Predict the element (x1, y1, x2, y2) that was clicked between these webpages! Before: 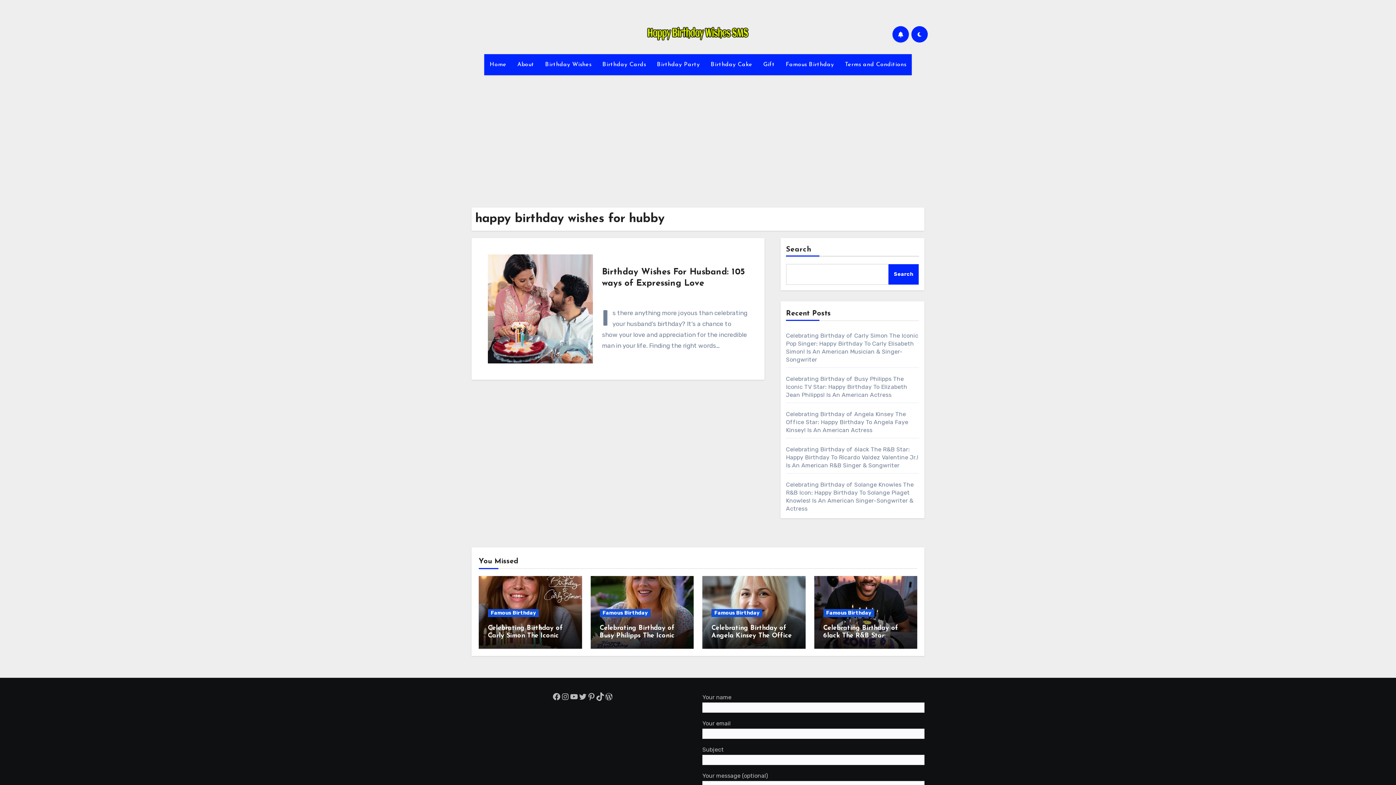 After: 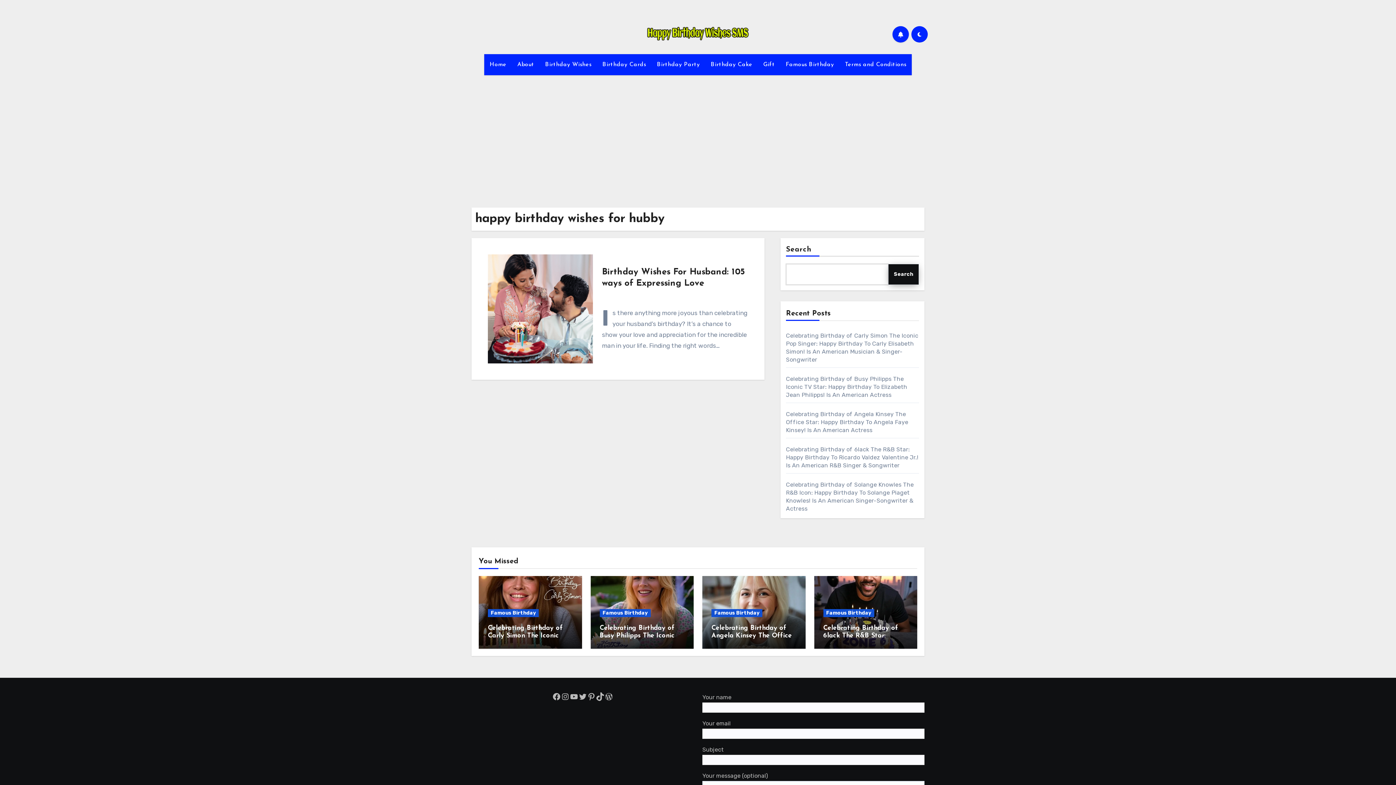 Action: label: Search bbox: (888, 264, 919, 285)